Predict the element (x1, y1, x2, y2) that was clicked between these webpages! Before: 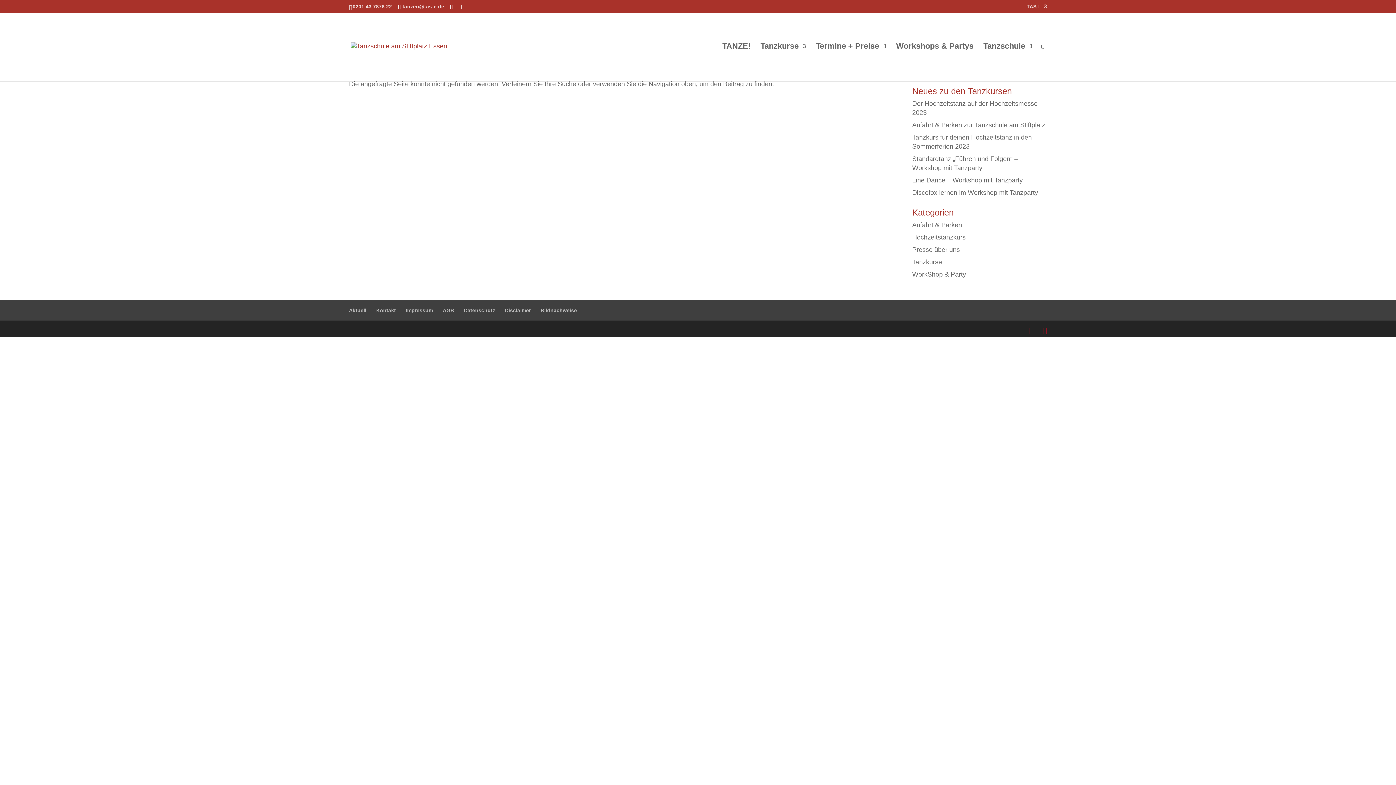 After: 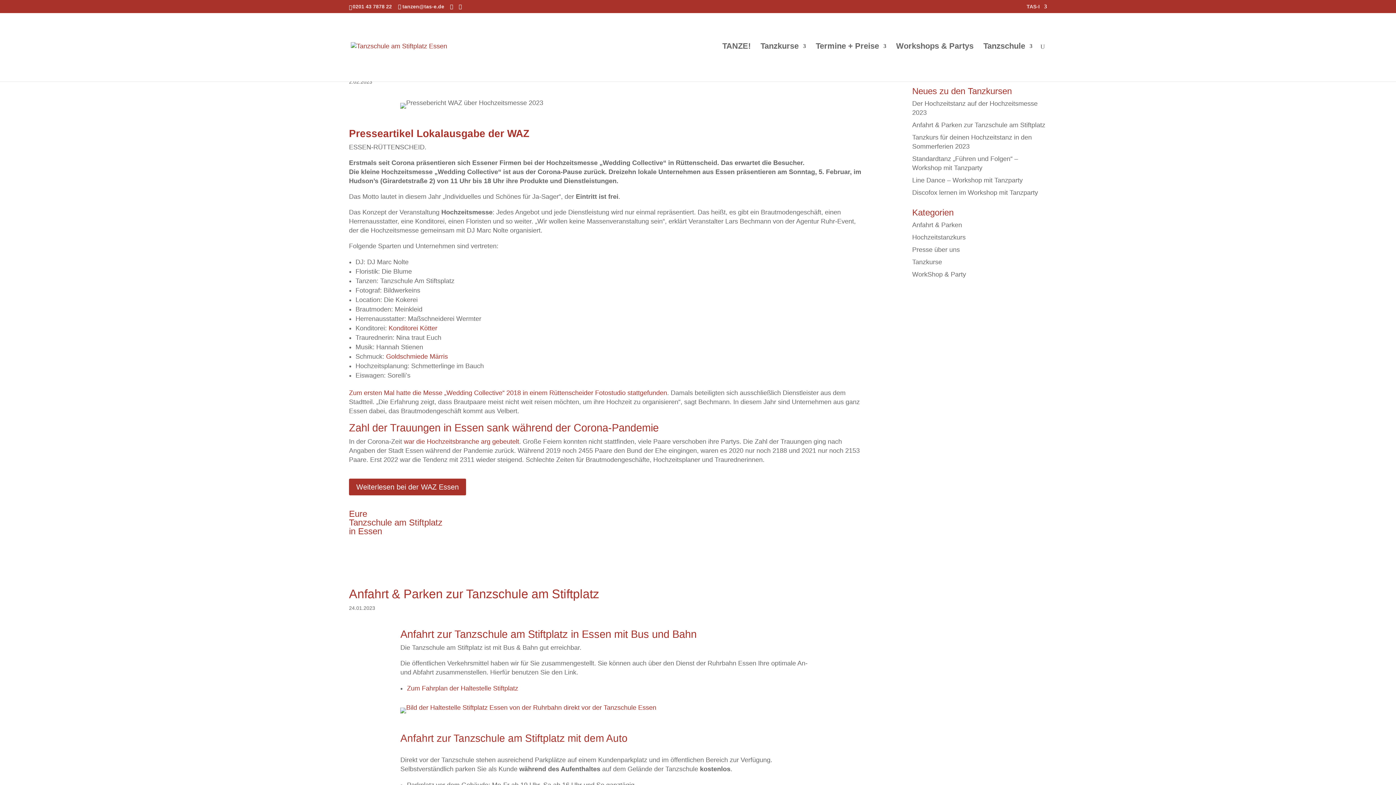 Action: label: Aktuell bbox: (349, 307, 366, 313)